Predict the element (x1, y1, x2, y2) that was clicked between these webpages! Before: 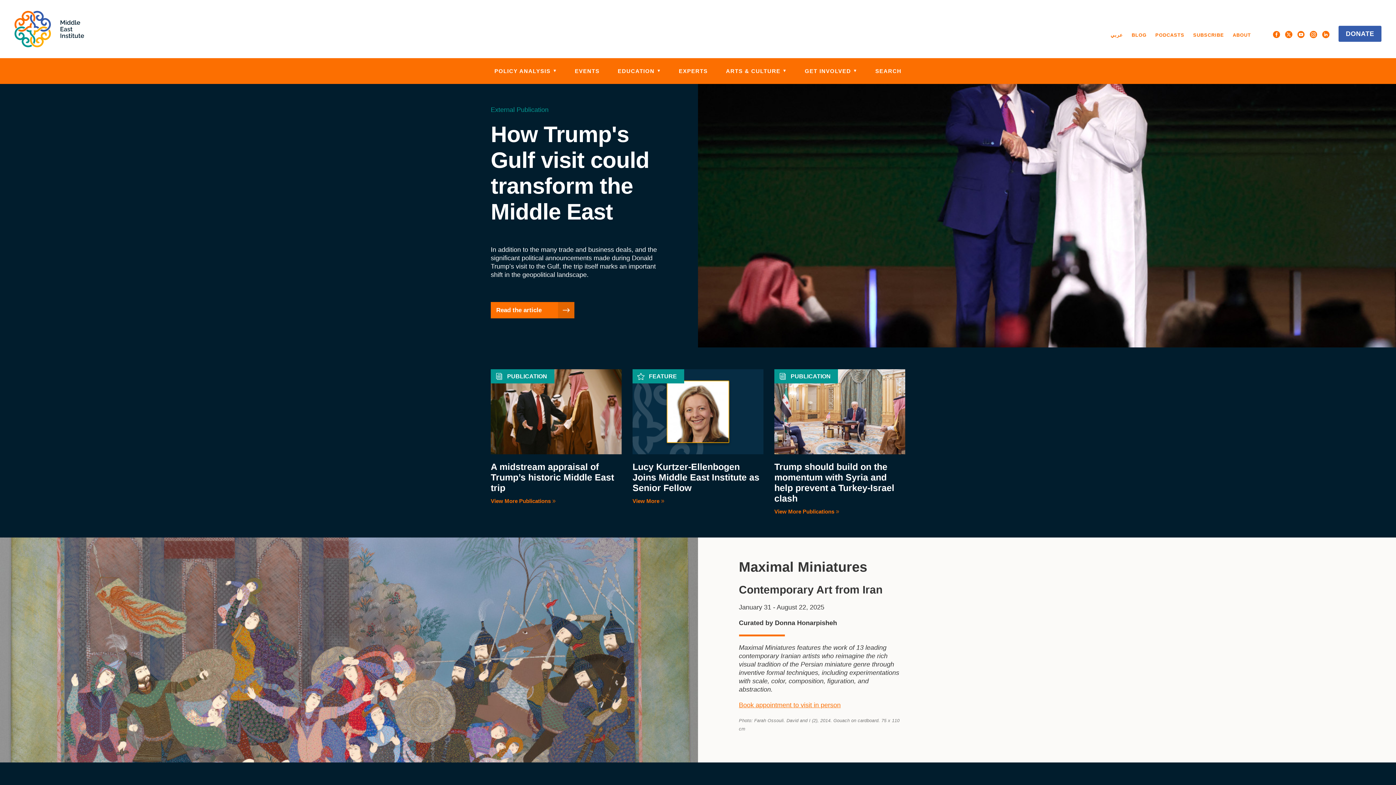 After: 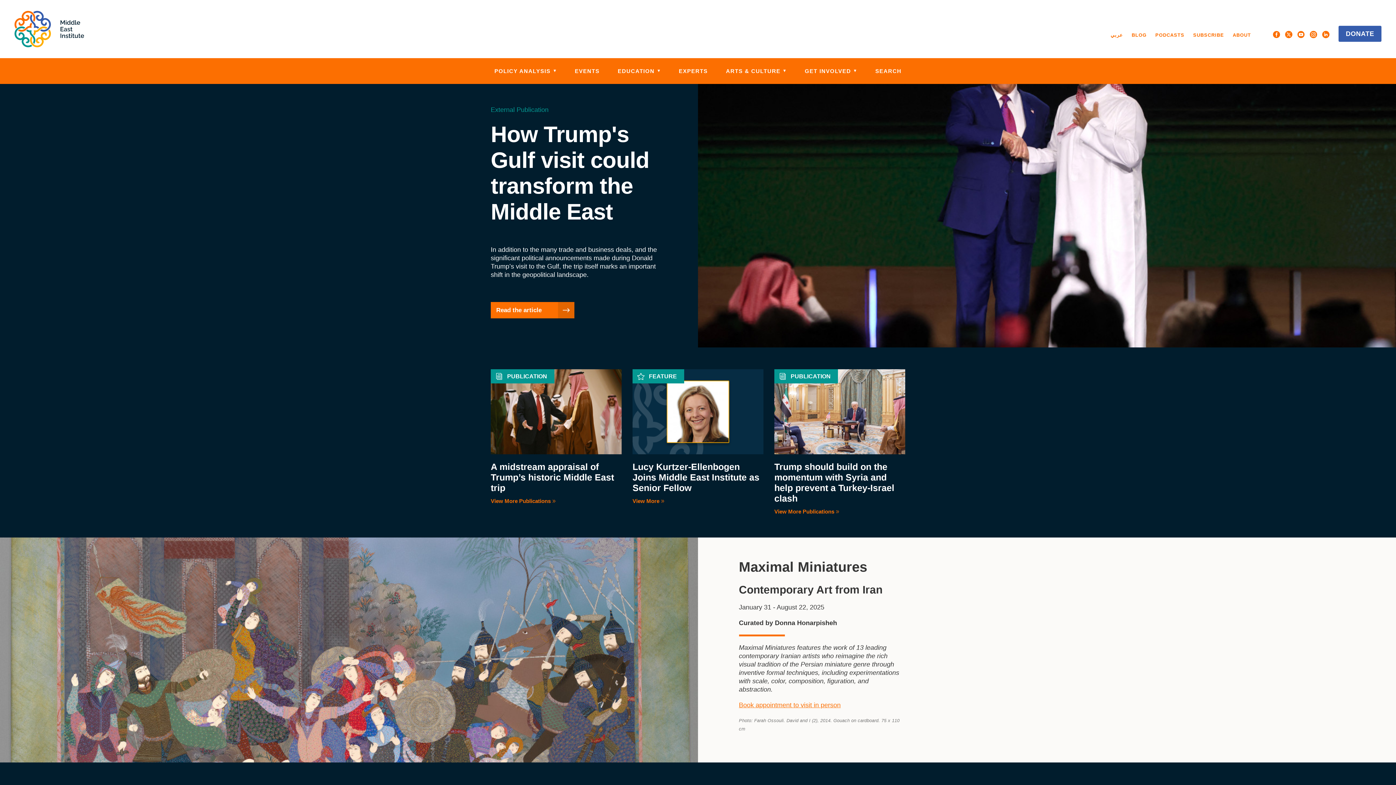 Action: bbox: (14, 10, 83, 47)